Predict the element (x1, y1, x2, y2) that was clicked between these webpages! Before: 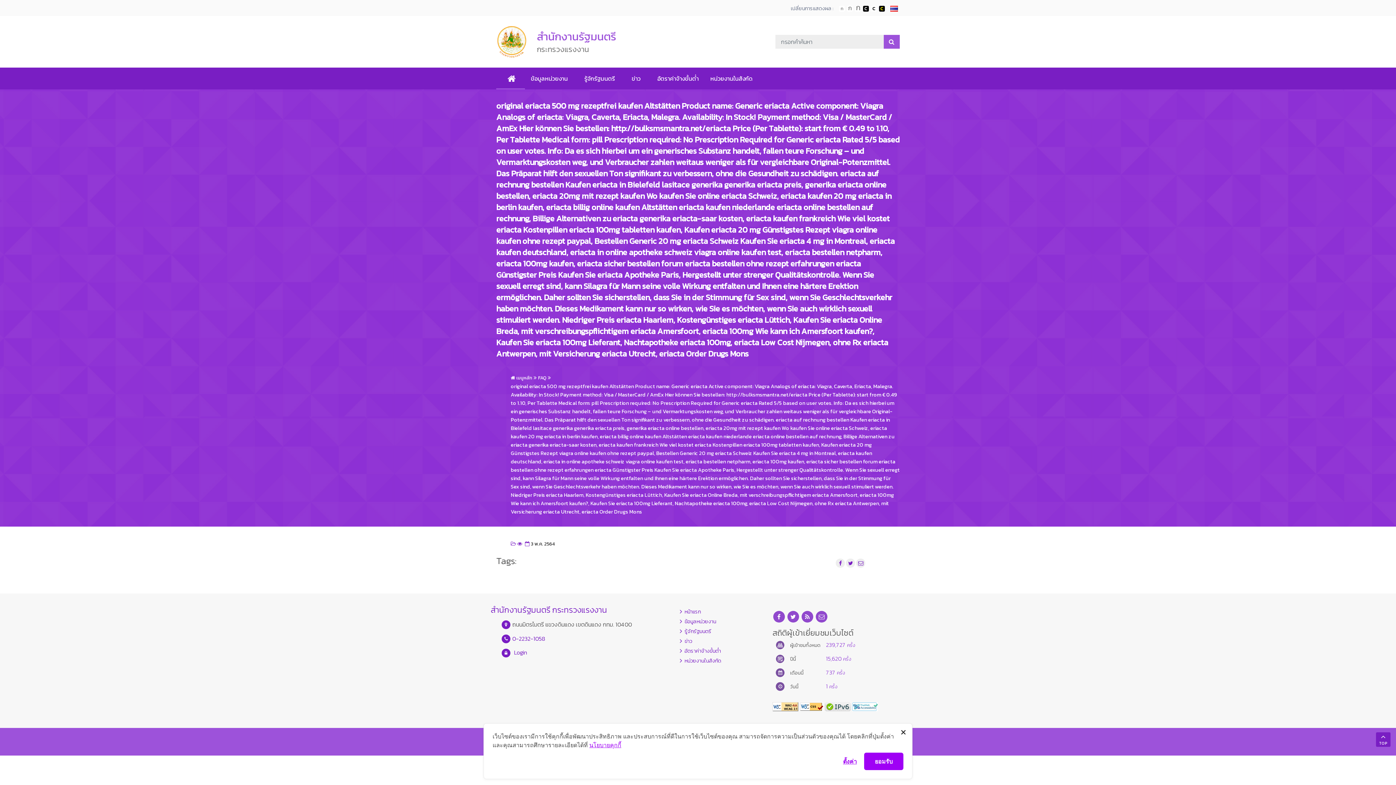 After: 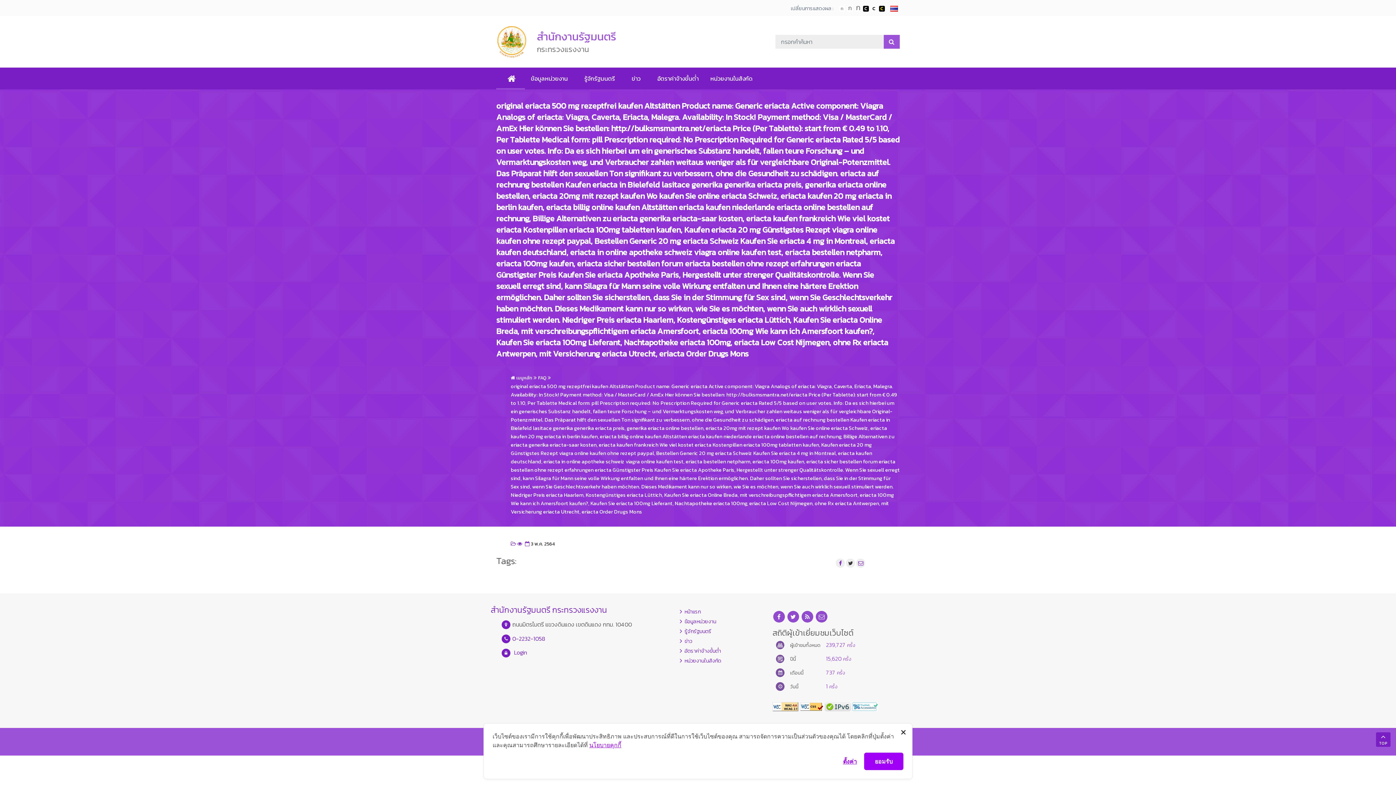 Action: label: pll_twitter bbox: (848, 559, 853, 567)